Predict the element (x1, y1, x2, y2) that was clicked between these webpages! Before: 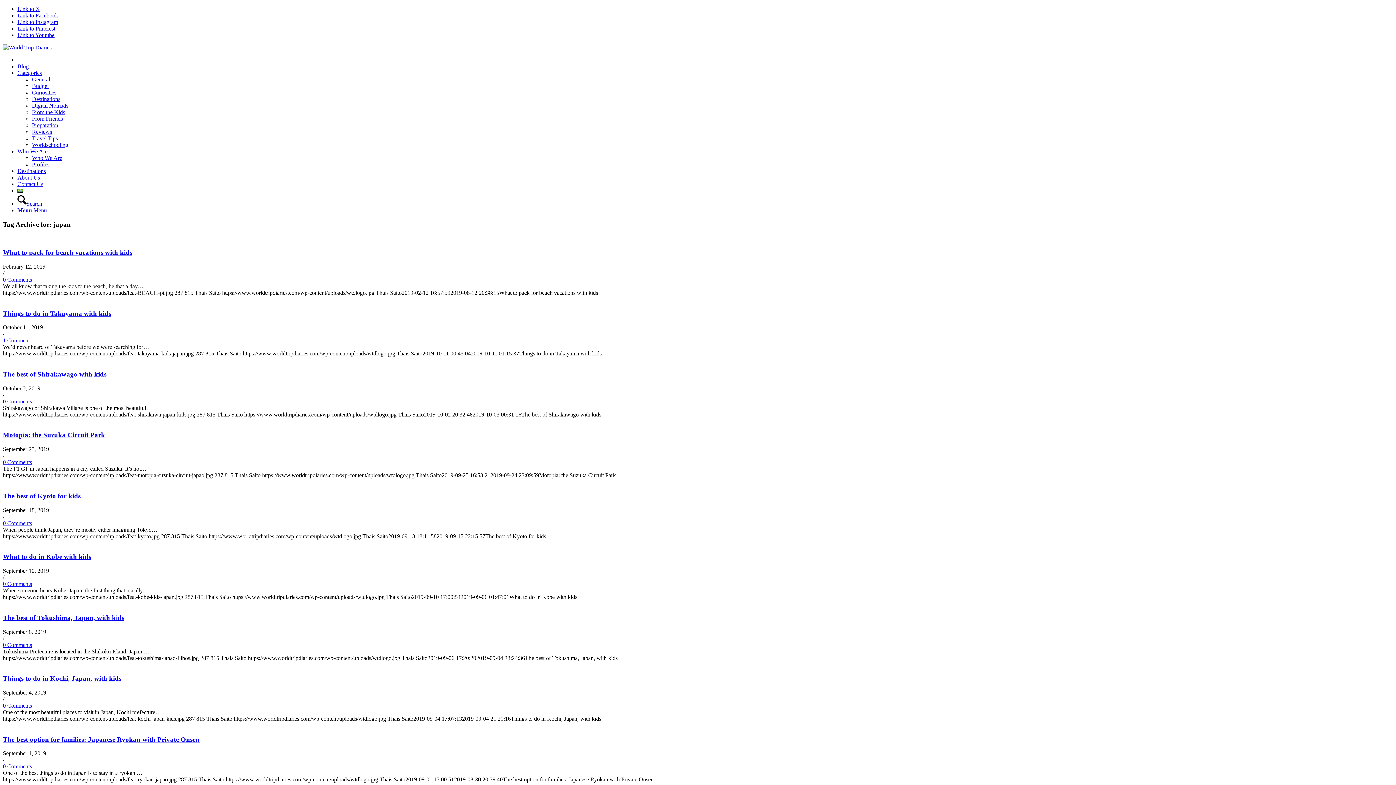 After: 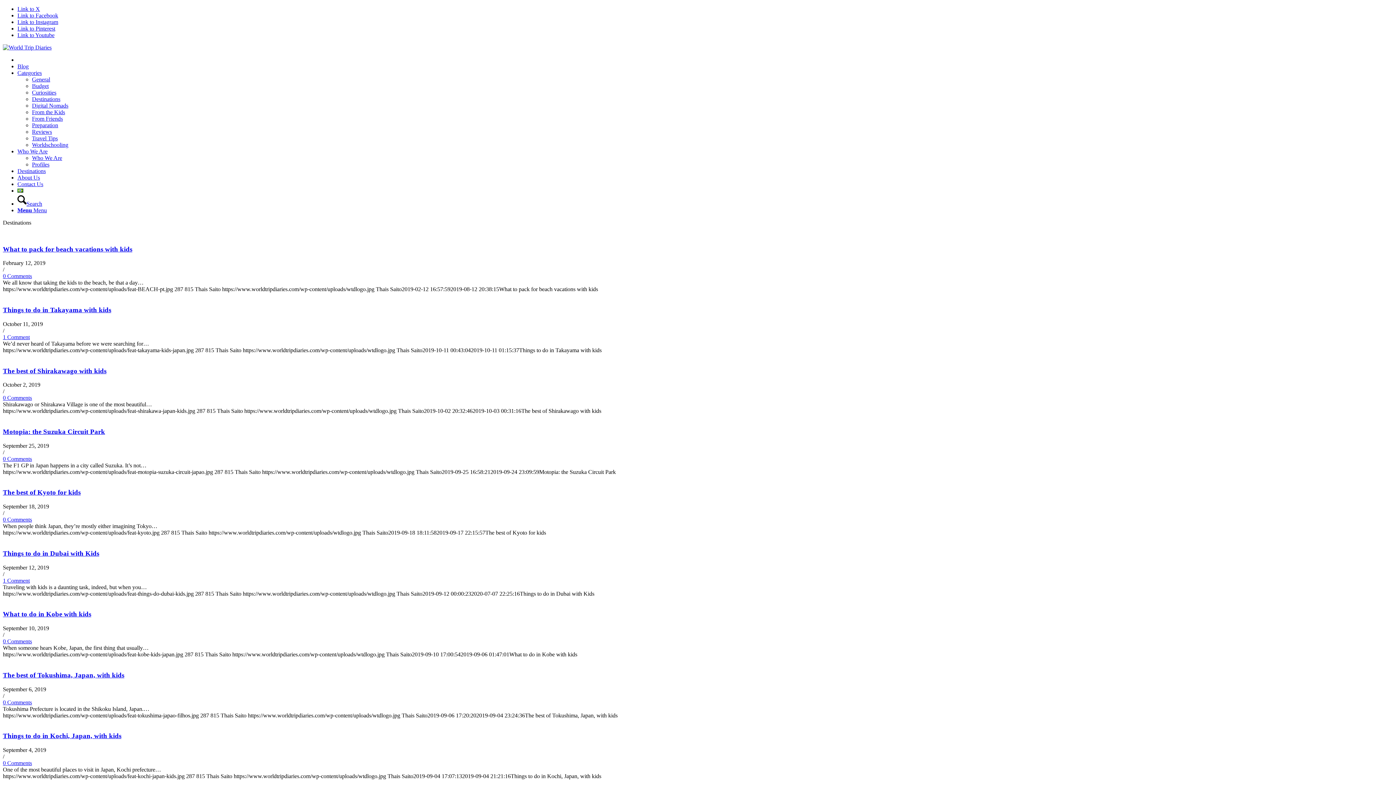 Action: label: Destinations bbox: (32, 96, 60, 102)